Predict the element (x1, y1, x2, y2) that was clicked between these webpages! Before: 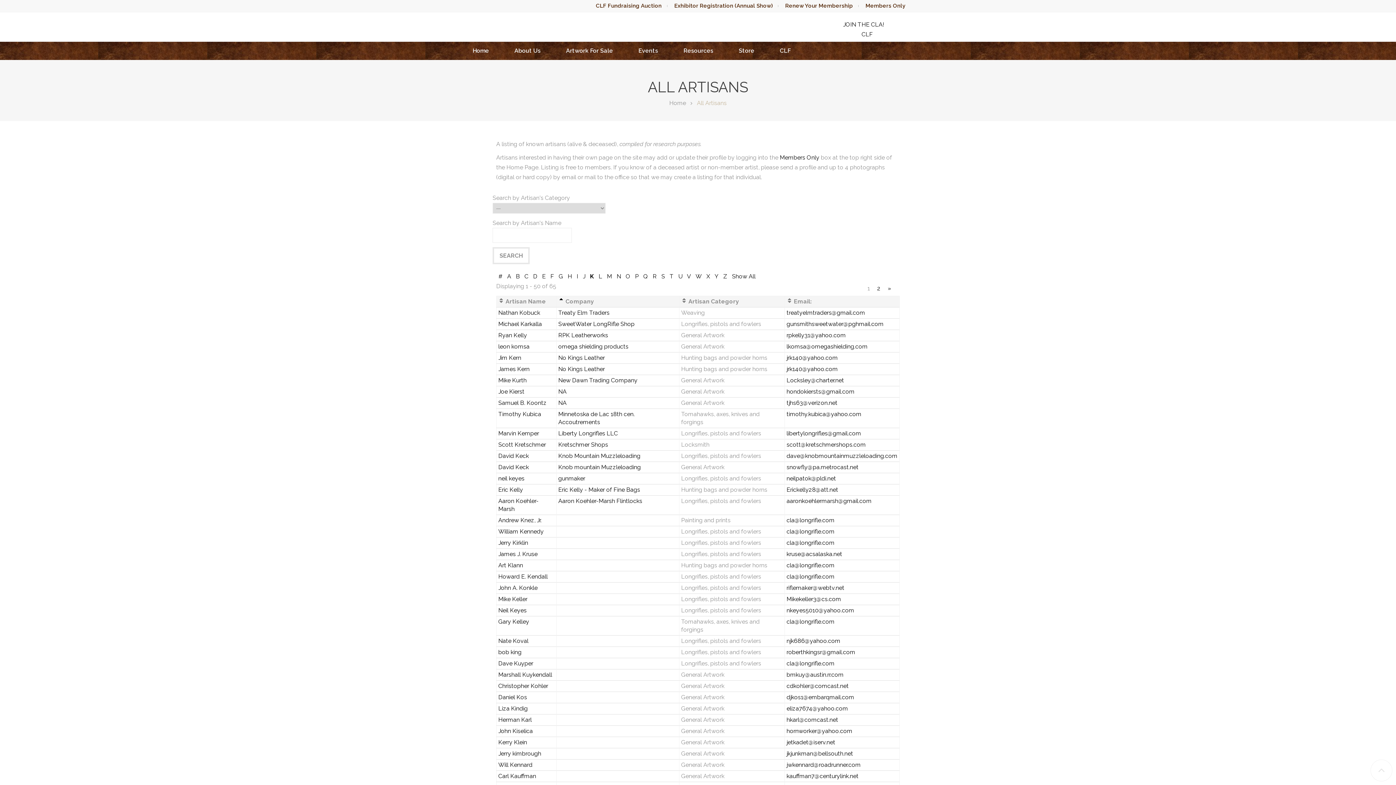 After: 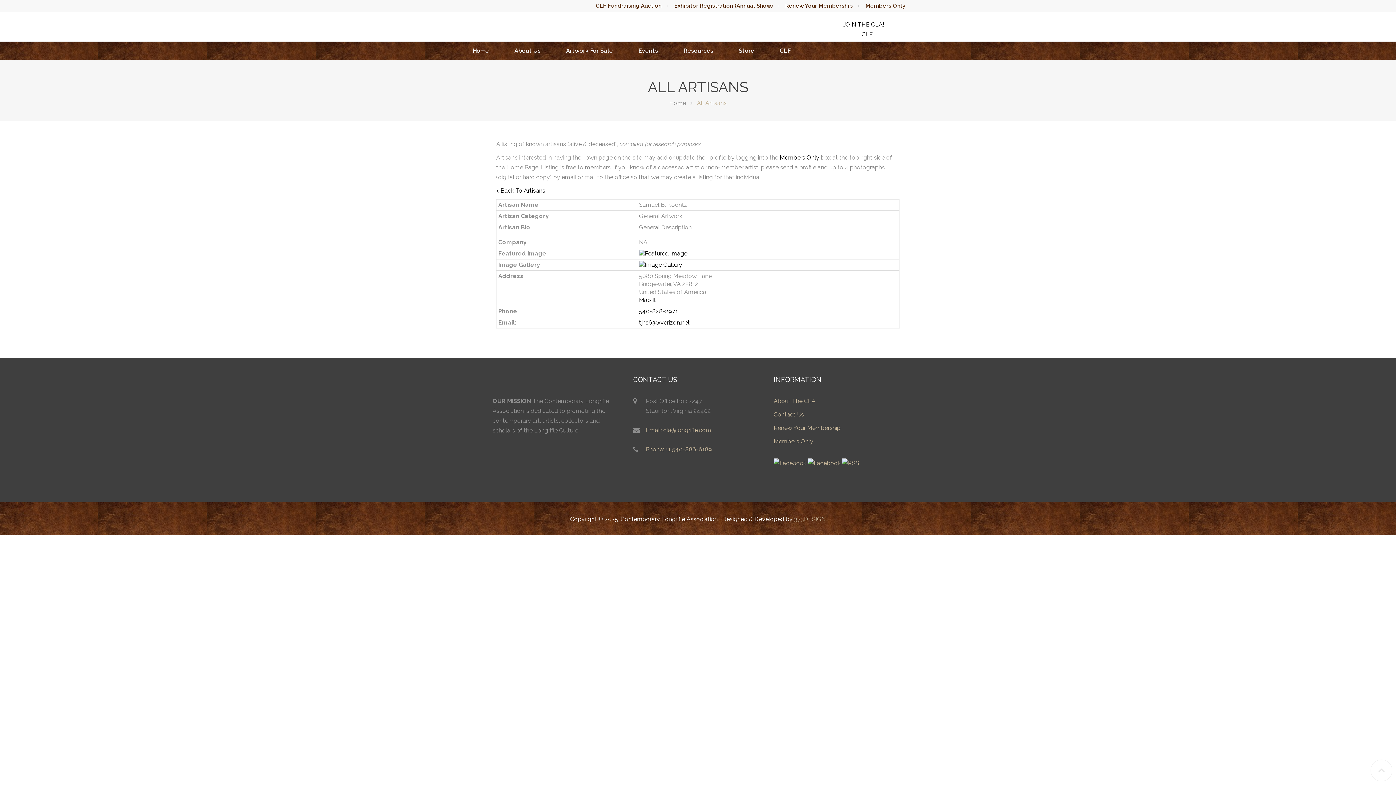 Action: label: Samuel B. Koontz bbox: (498, 399, 546, 406)